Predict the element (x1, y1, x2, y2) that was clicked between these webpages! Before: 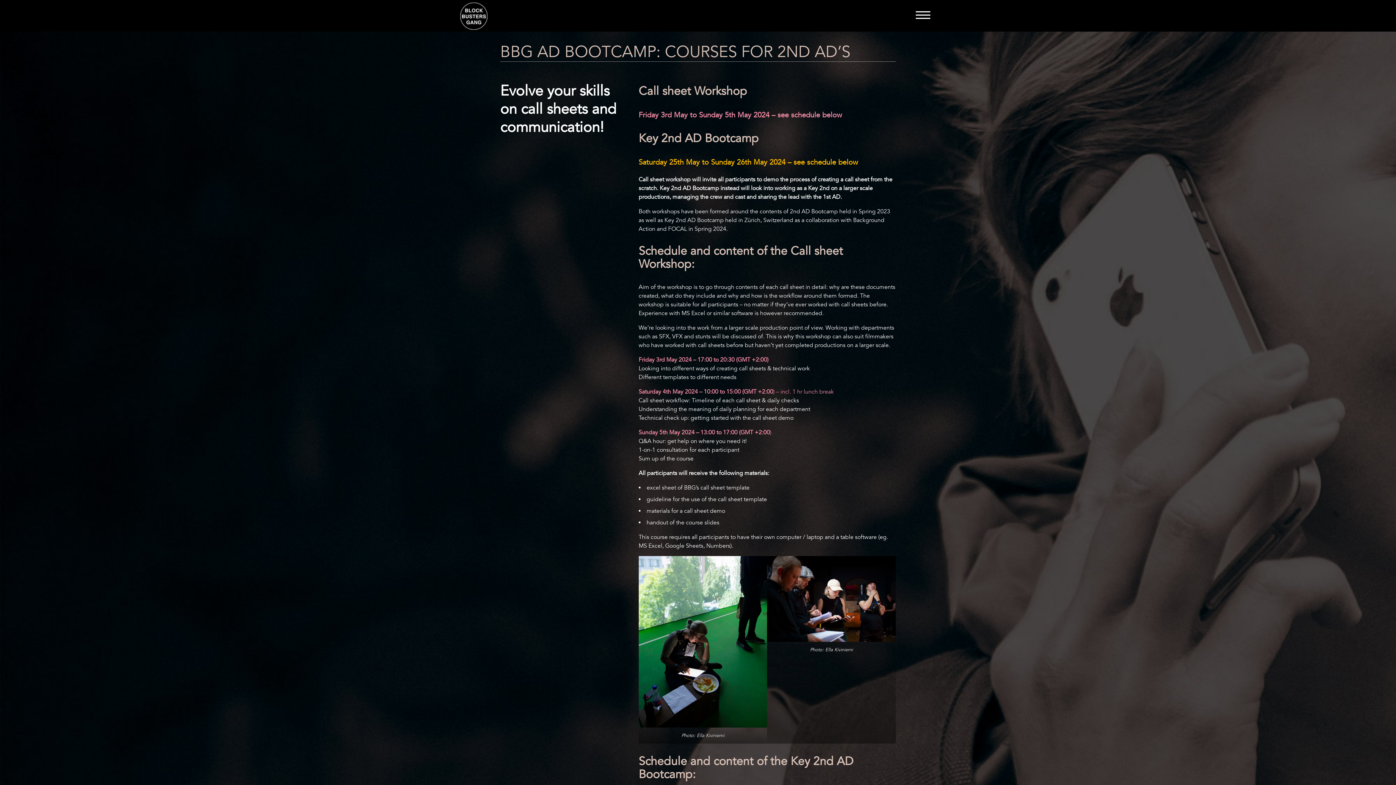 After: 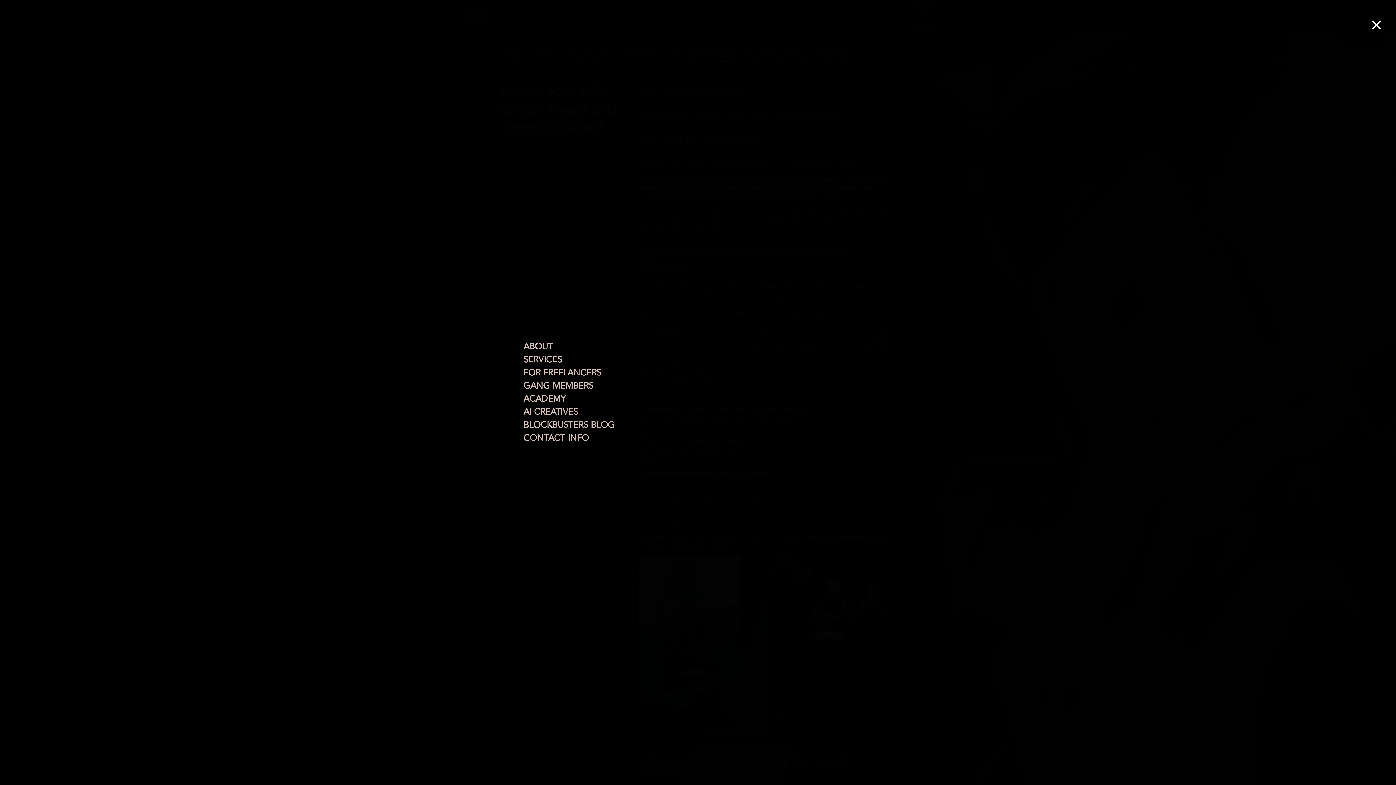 Action: bbox: (910, 5, 936, 25)